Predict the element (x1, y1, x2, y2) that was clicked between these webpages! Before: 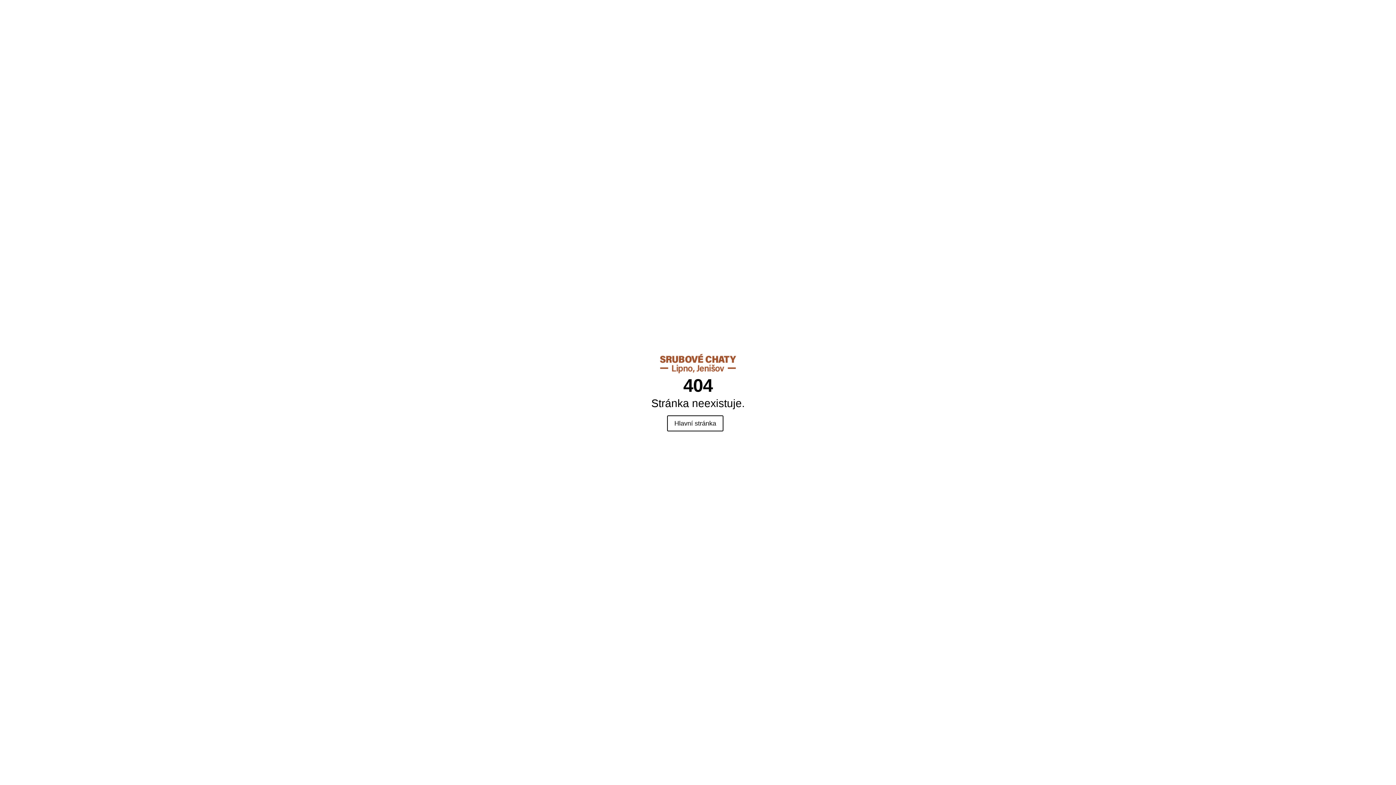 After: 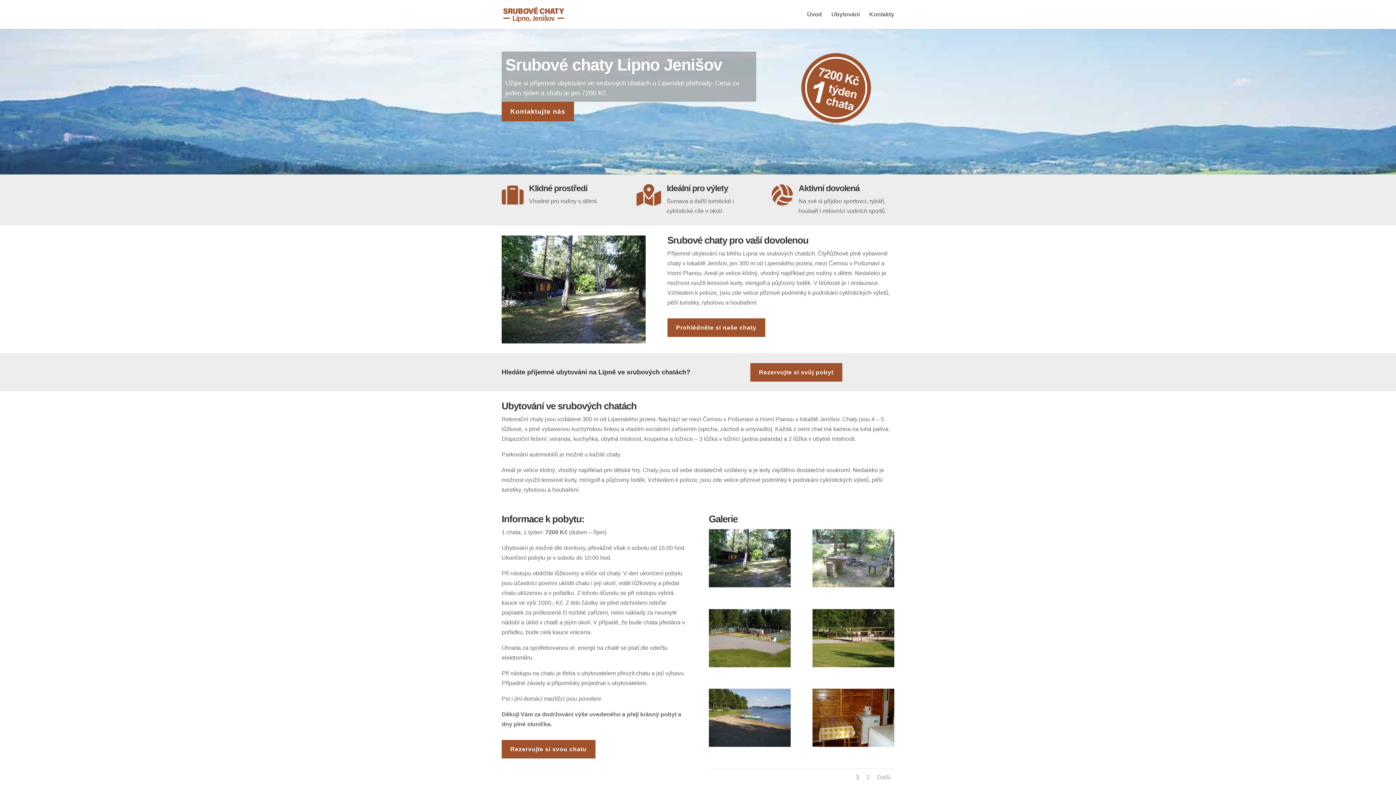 Action: bbox: (667, 415, 723, 431) label: Hlavní stránka